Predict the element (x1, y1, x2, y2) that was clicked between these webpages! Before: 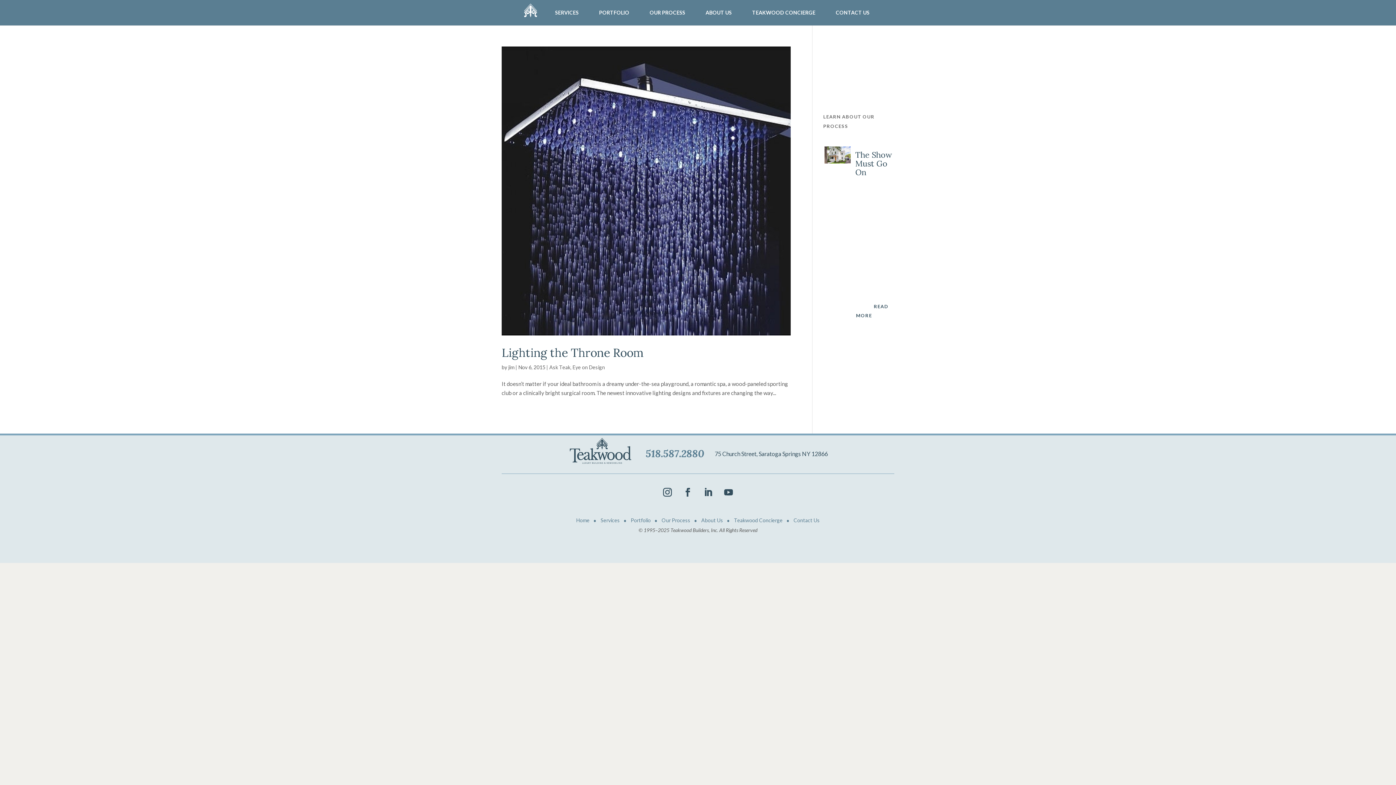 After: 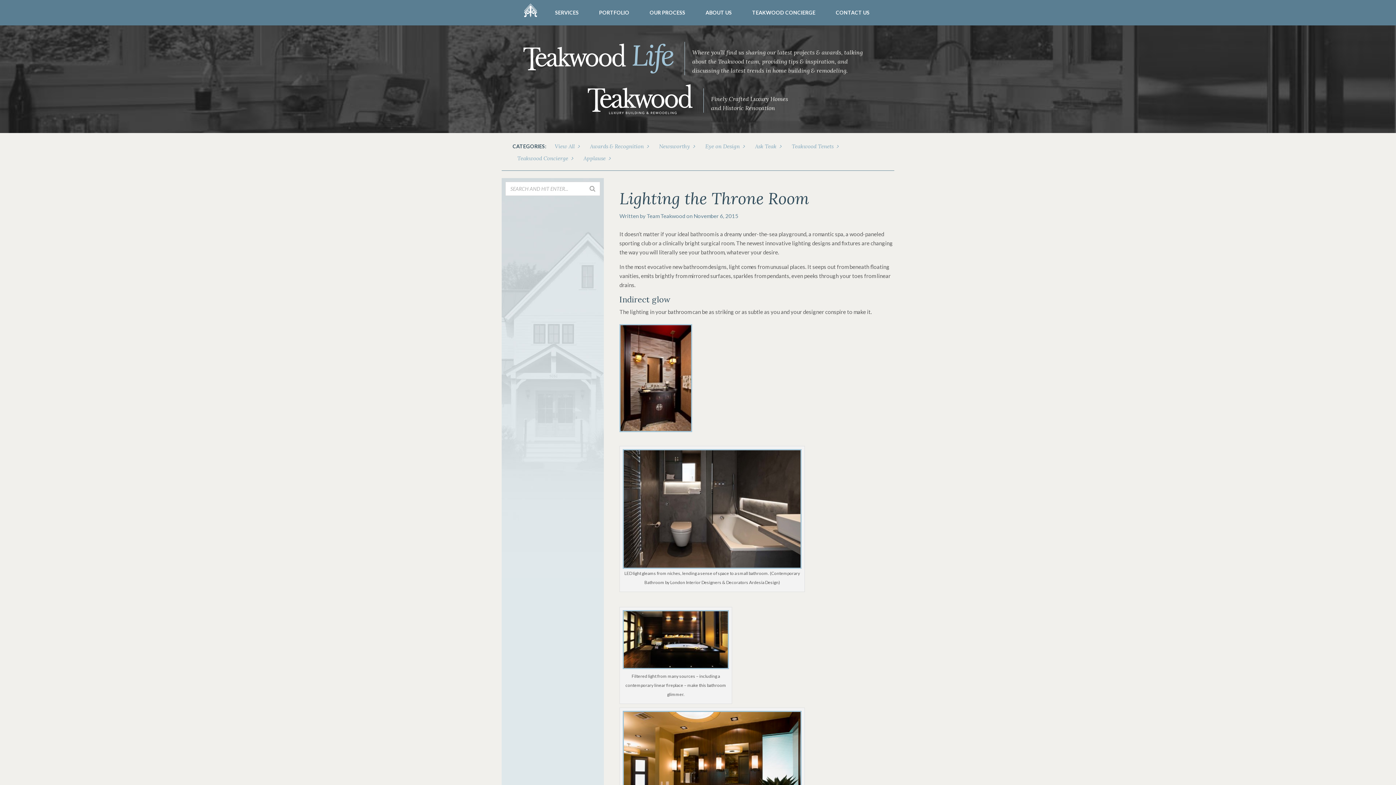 Action: bbox: (501, 345, 644, 360) label: Lighting the Throne Room